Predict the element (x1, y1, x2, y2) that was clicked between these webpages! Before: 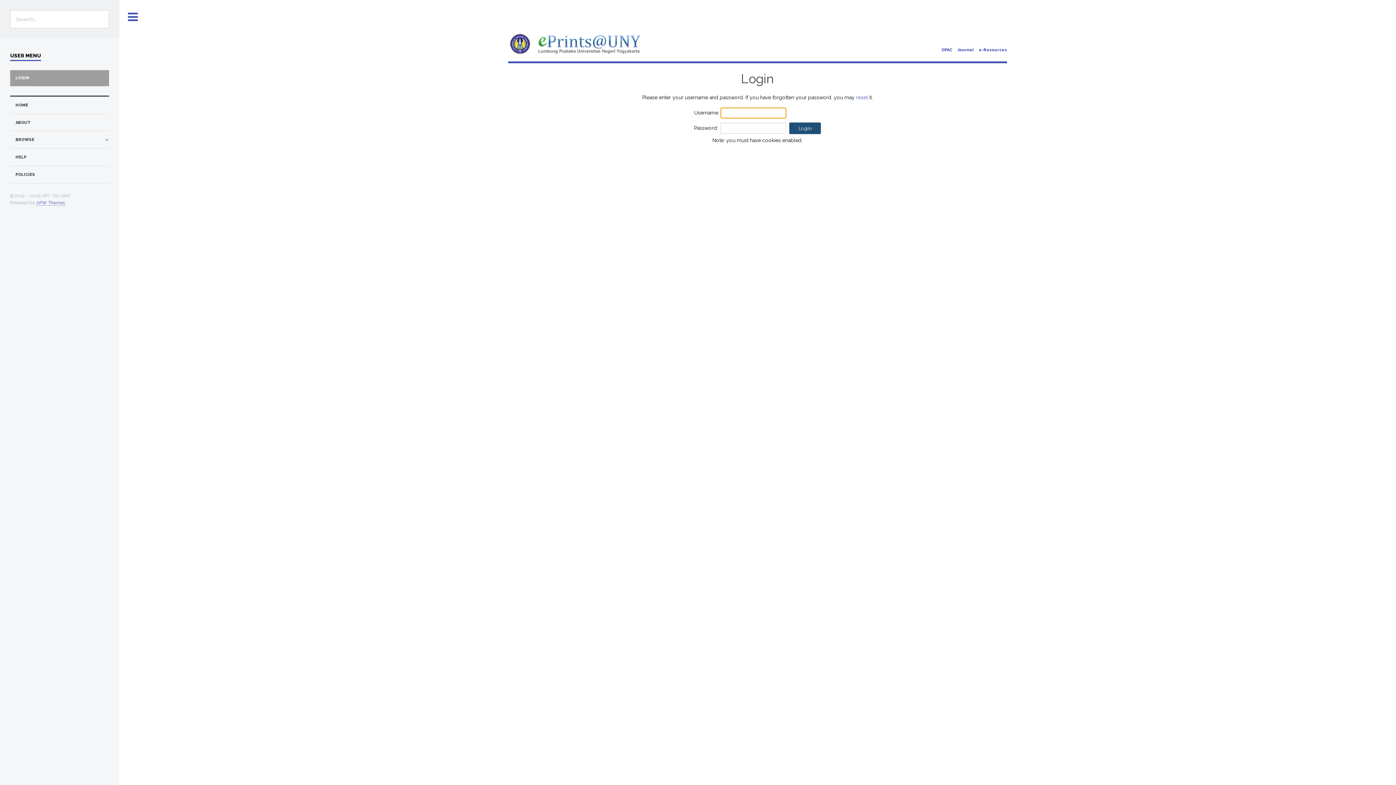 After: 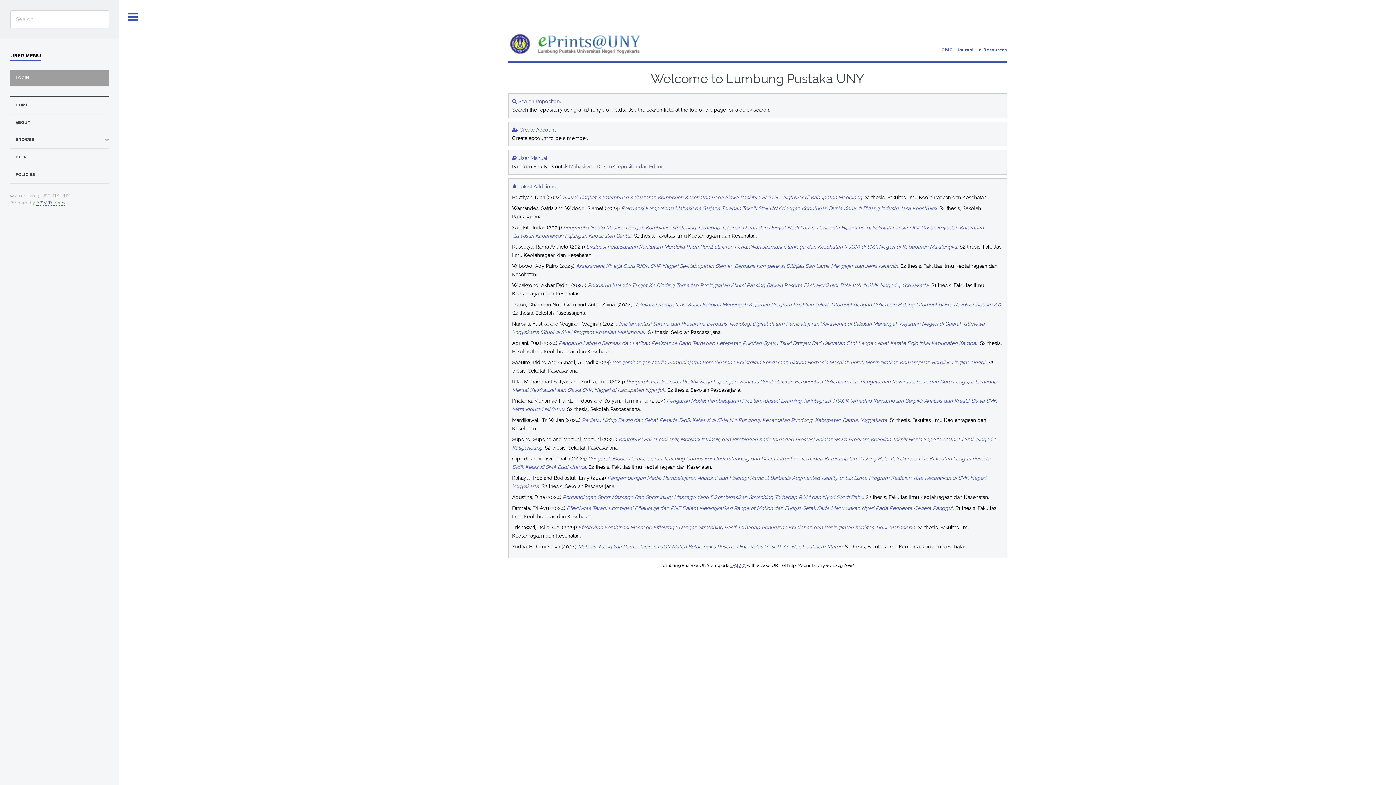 Action: bbox: (508, 30, 757, 56)